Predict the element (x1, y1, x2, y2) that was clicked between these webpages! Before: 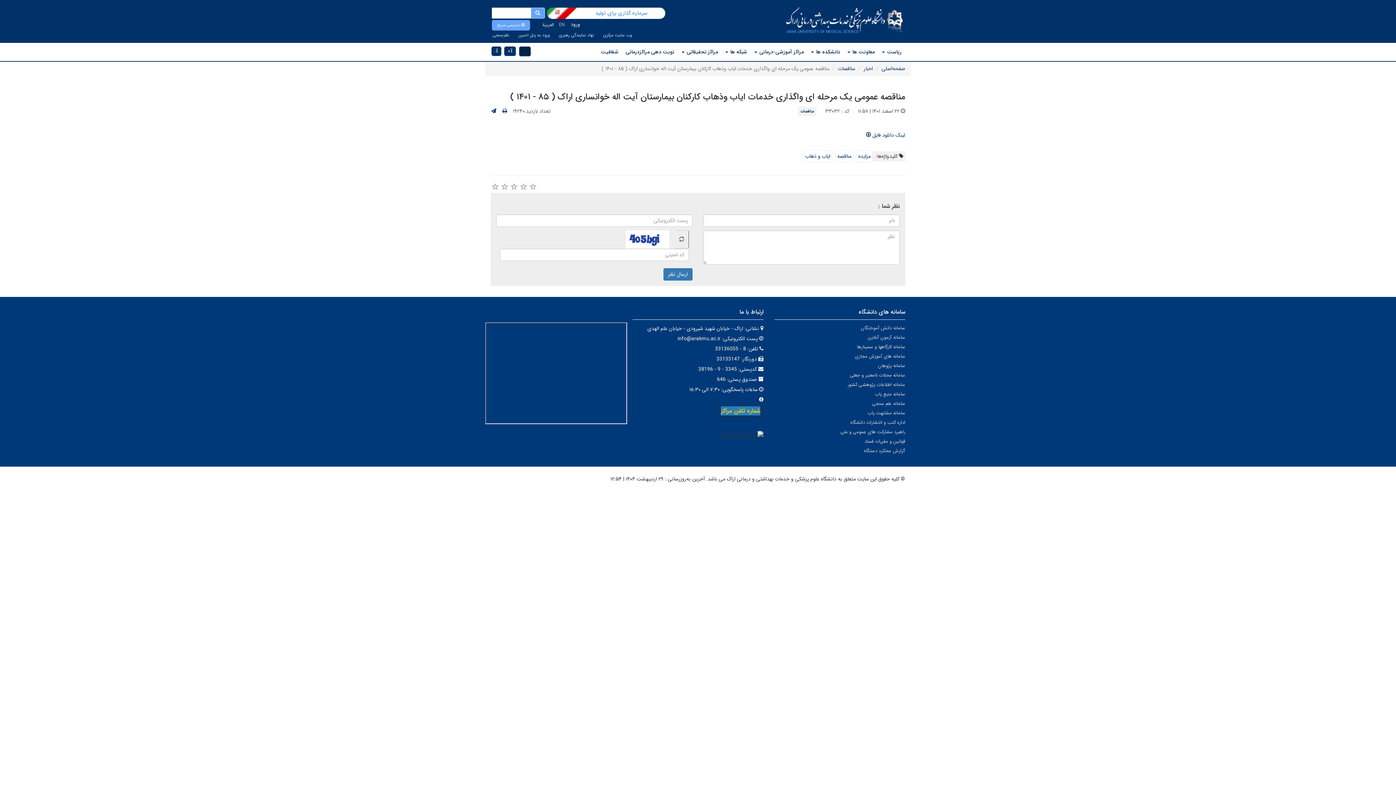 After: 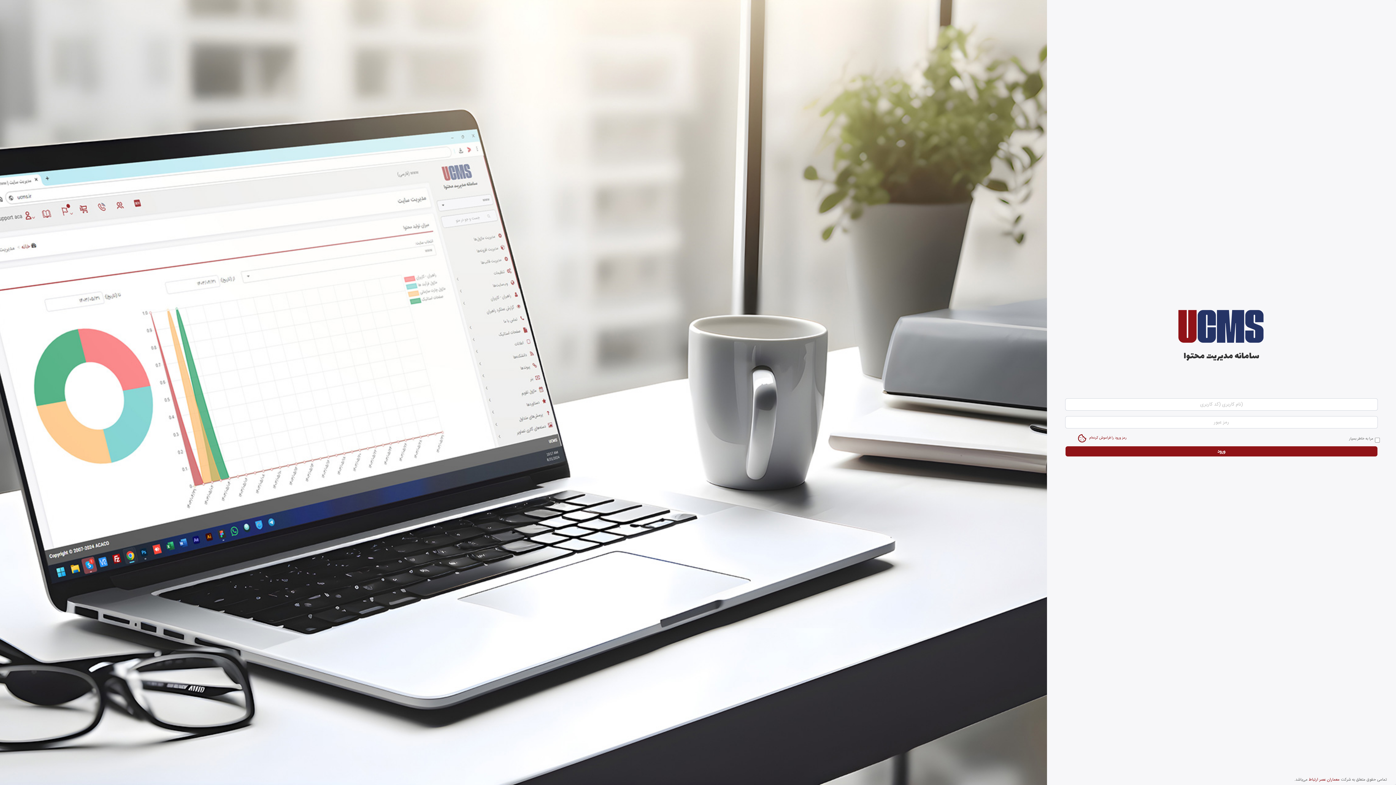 Action: label: ورود به پنل ادمین bbox: (516, 32, 551, 38)